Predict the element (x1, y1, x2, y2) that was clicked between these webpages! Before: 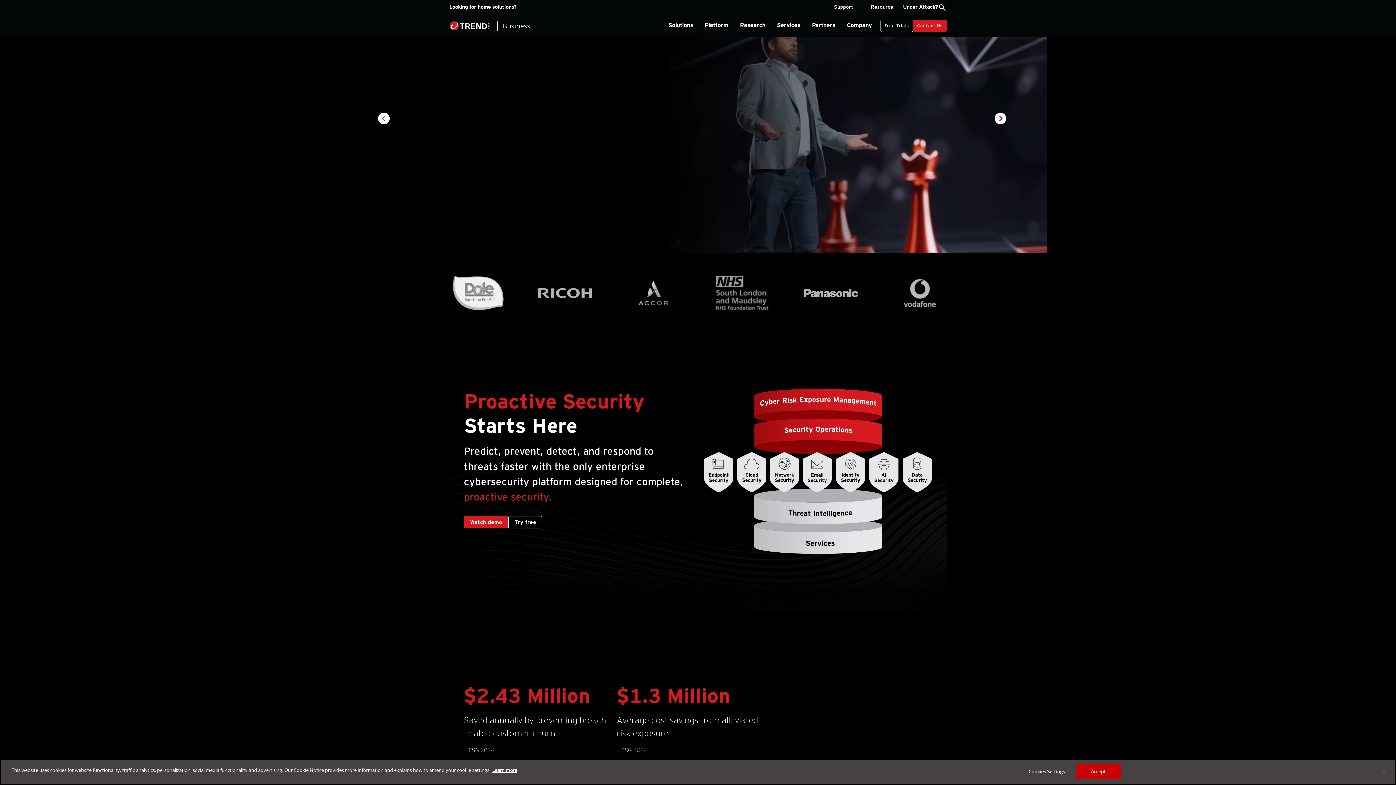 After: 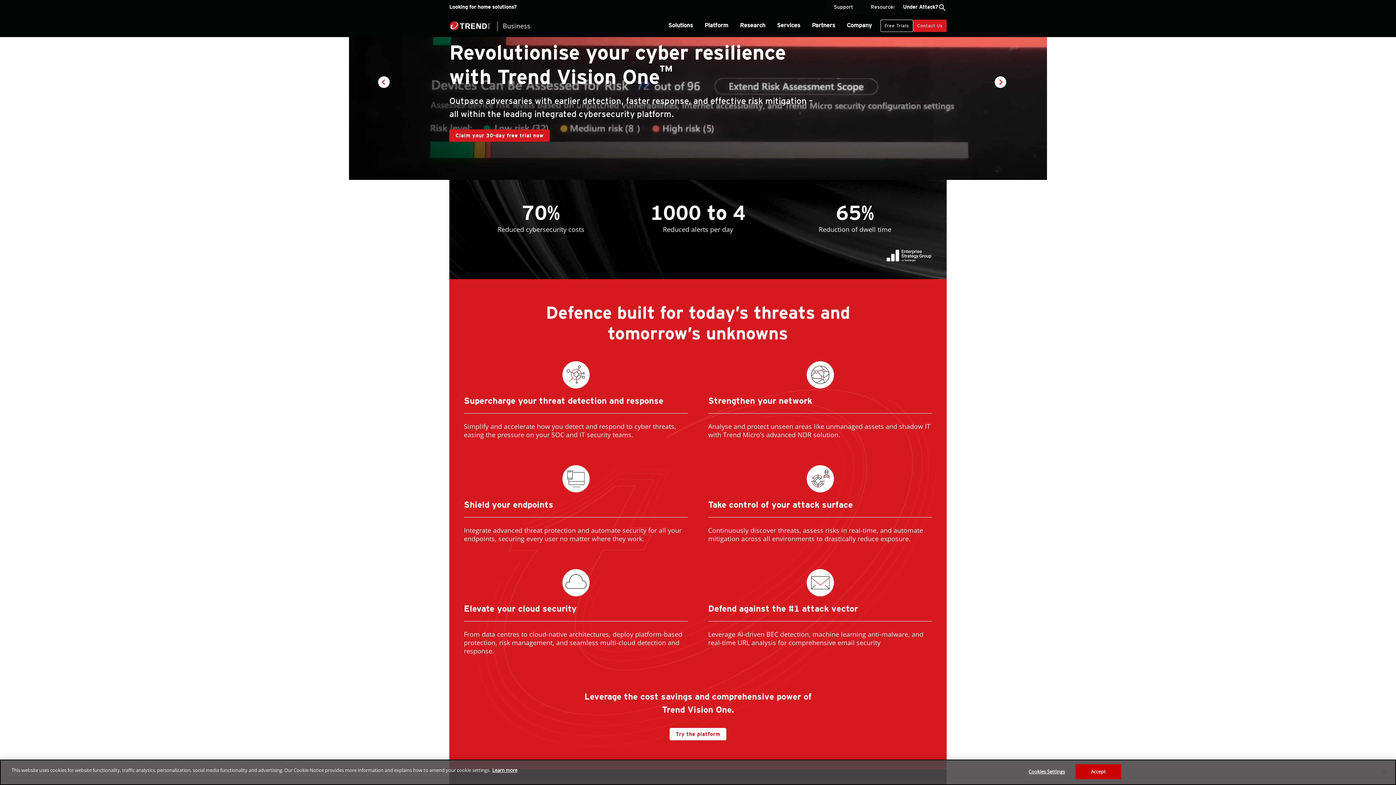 Action: label: Try free bbox: (508, 516, 542, 528)